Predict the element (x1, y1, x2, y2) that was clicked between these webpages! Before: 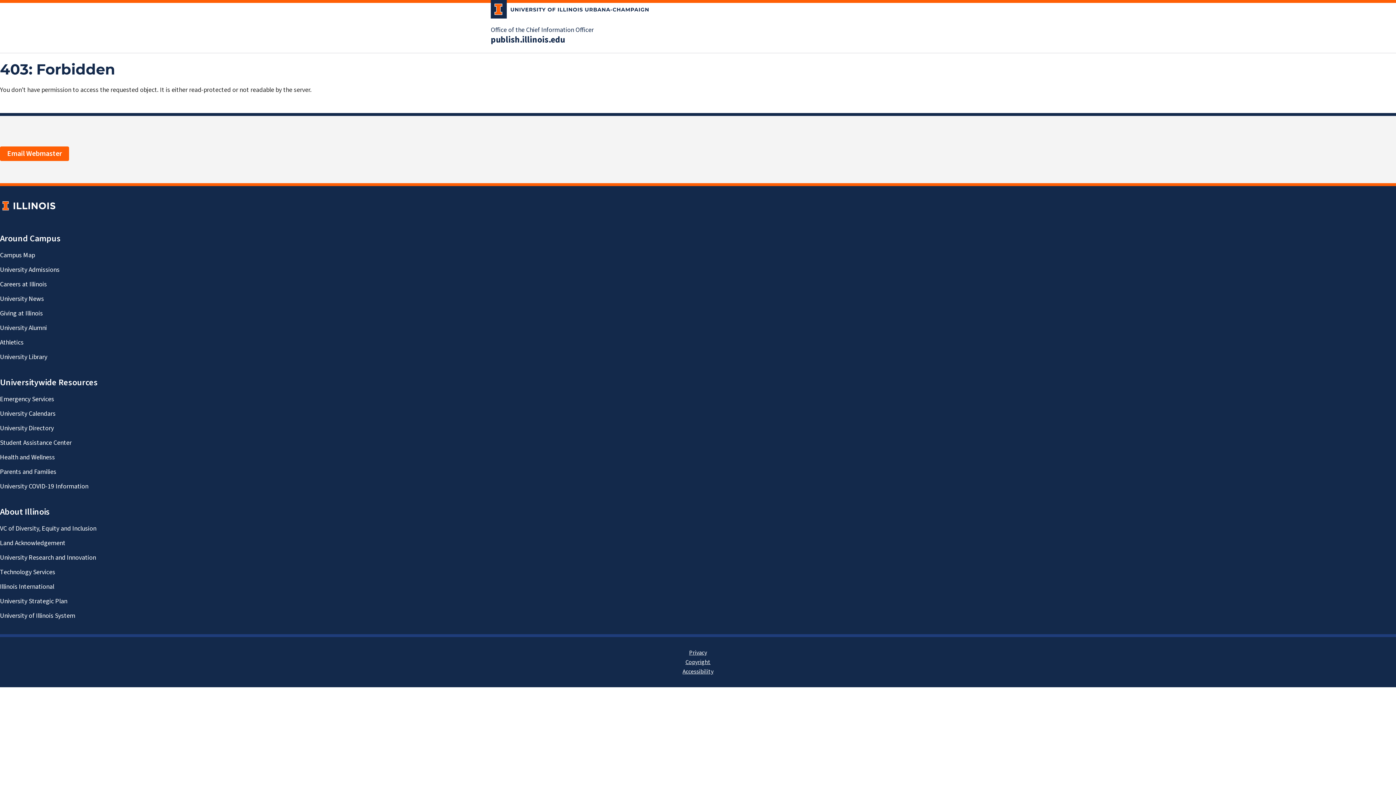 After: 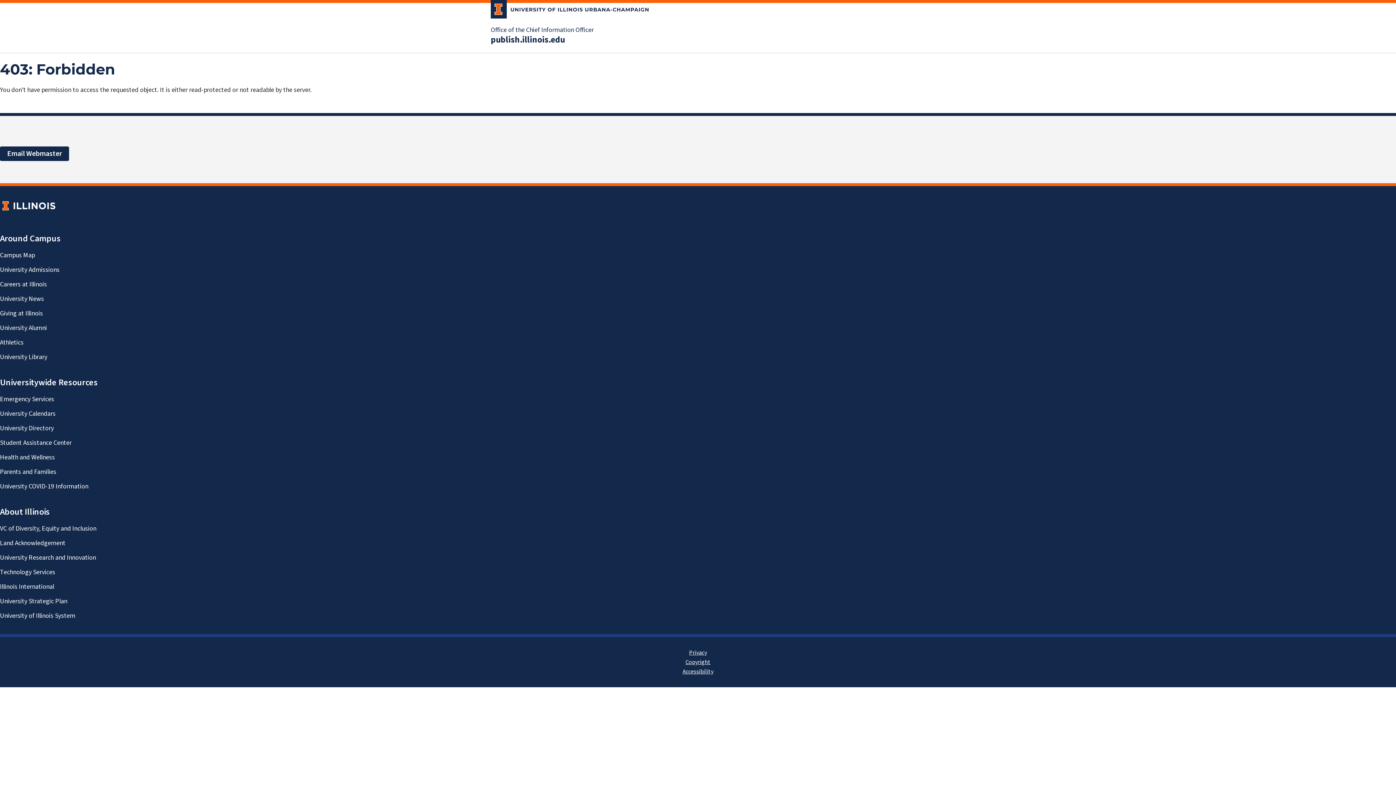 Action: label: Email Webmaster bbox: (0, 146, 69, 161)